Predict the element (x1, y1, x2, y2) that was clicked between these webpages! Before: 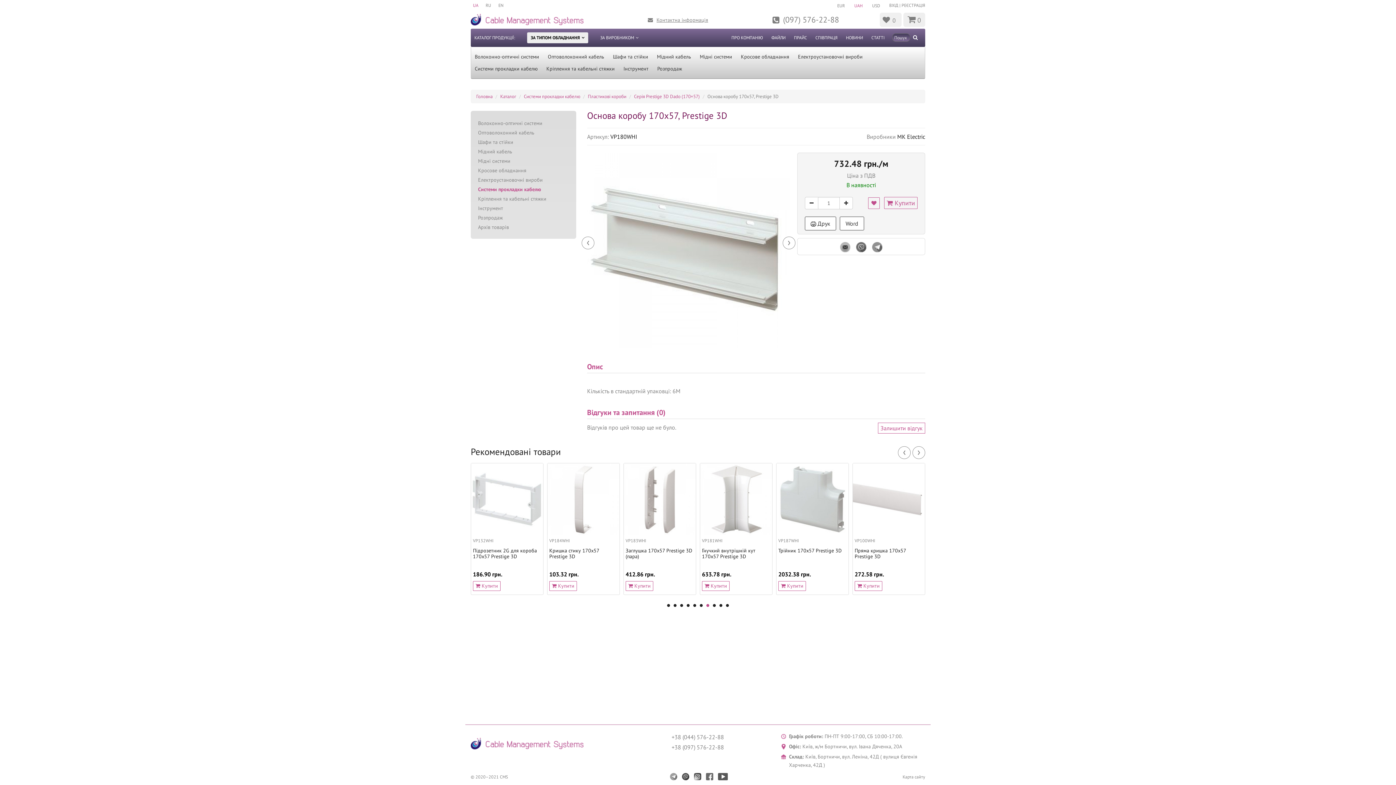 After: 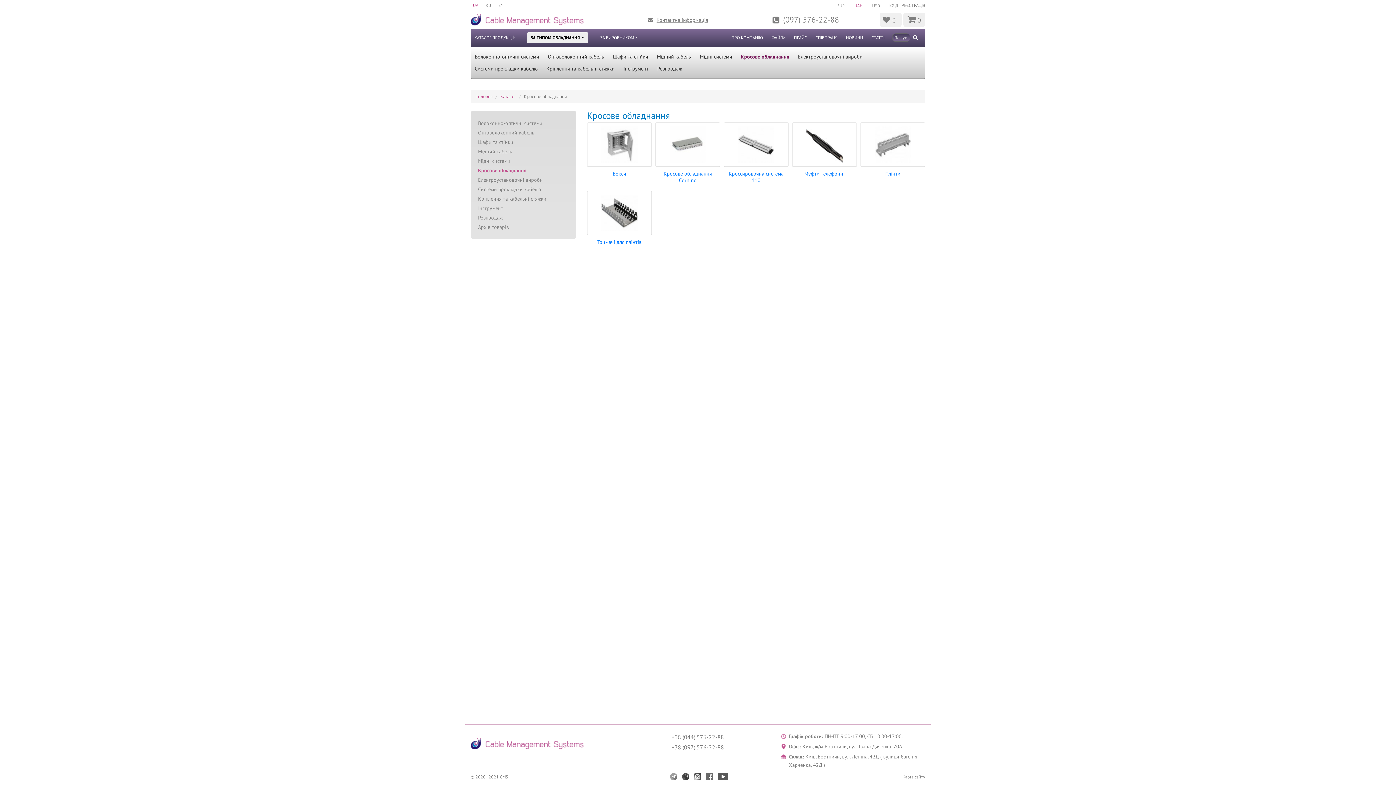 Action: label: Кросове обладнання bbox: (737, 50, 793, 62)